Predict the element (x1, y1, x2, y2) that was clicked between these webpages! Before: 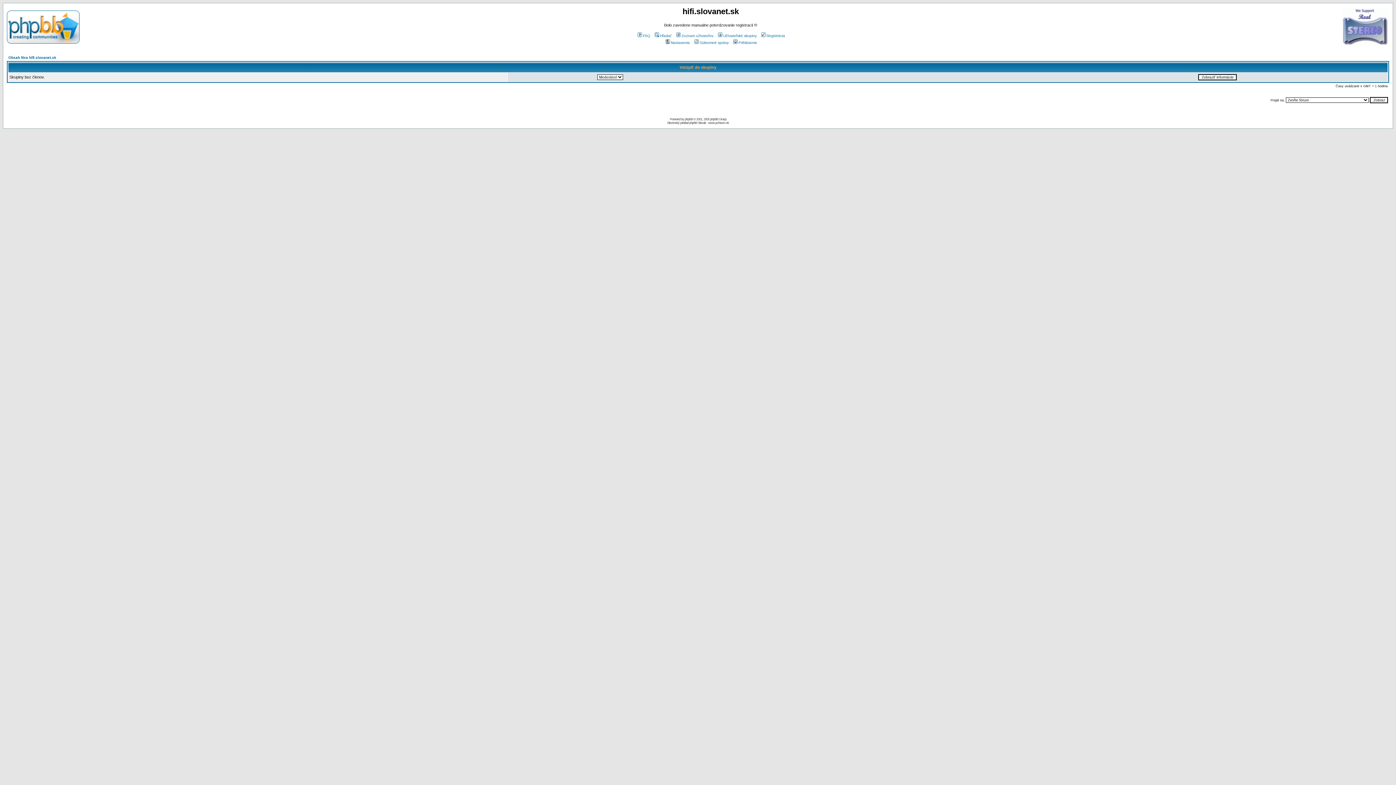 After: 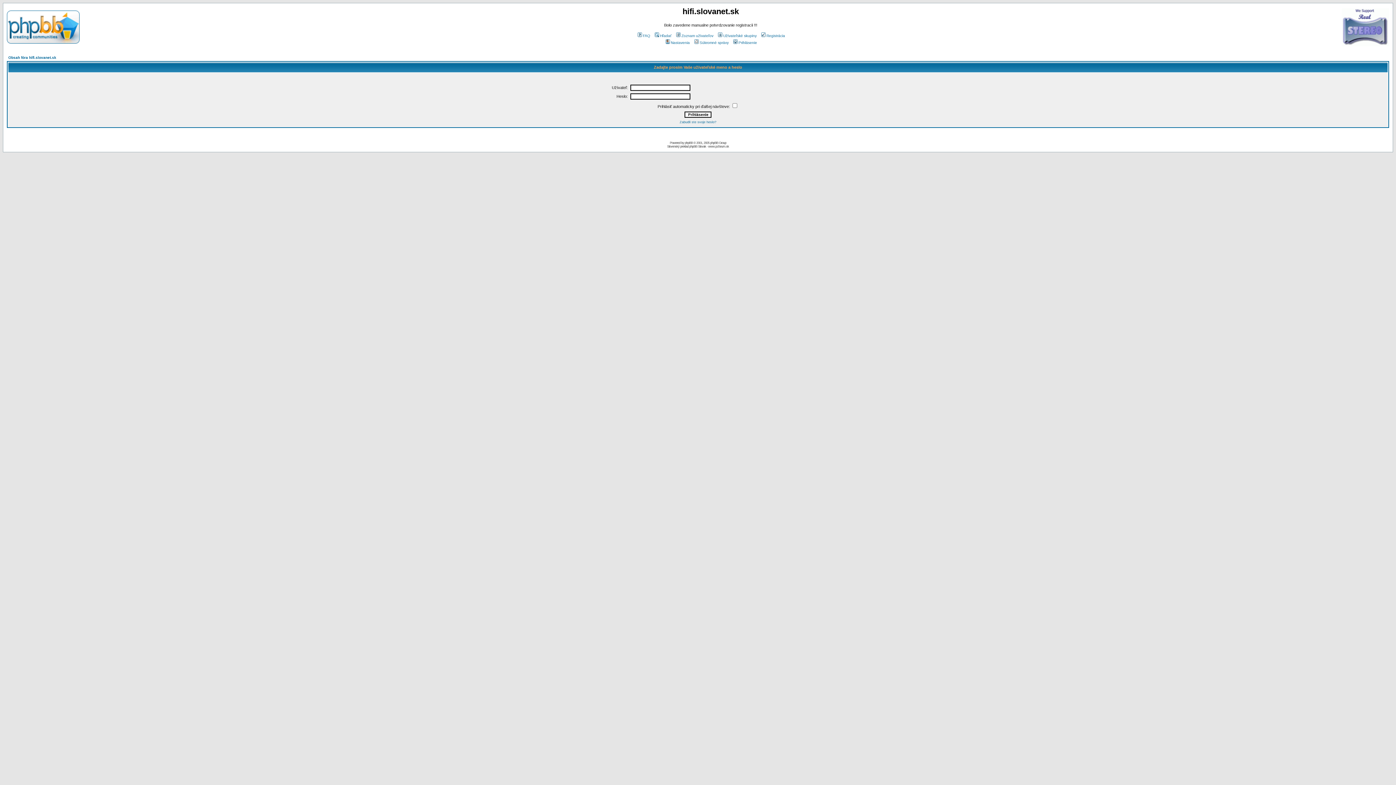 Action: label: Súkromné správy bbox: (693, 40, 728, 44)